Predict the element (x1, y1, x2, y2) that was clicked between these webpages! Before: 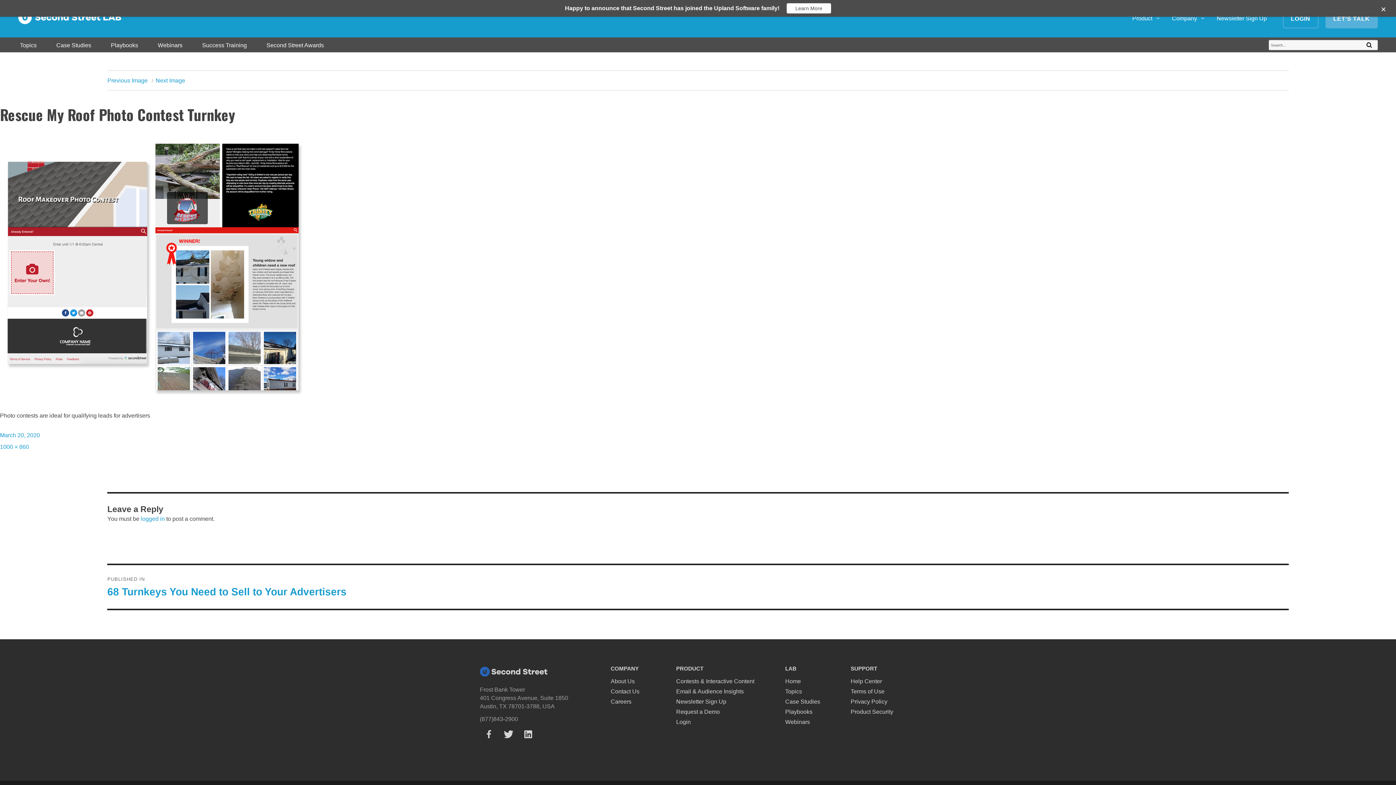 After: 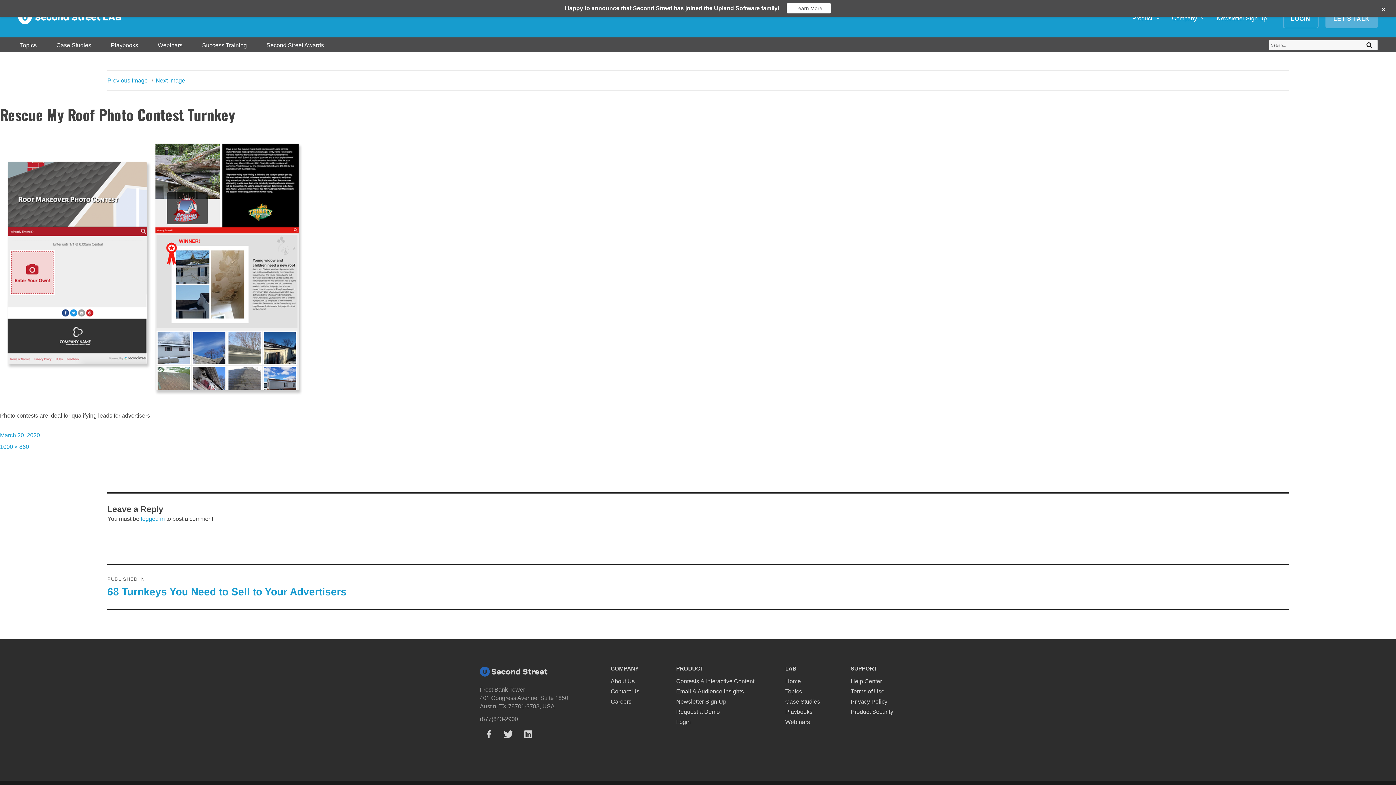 Action: bbox: (519, 728, 537, 741)